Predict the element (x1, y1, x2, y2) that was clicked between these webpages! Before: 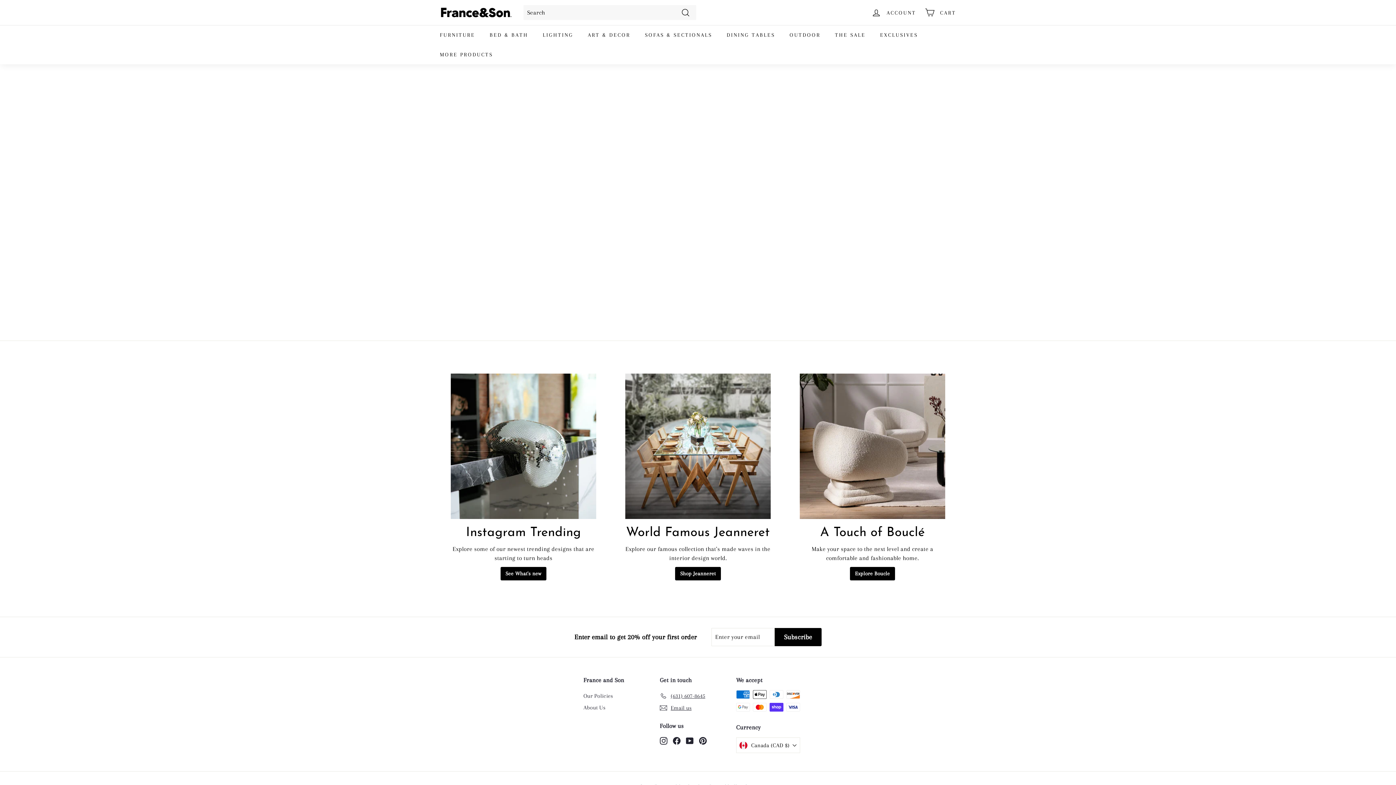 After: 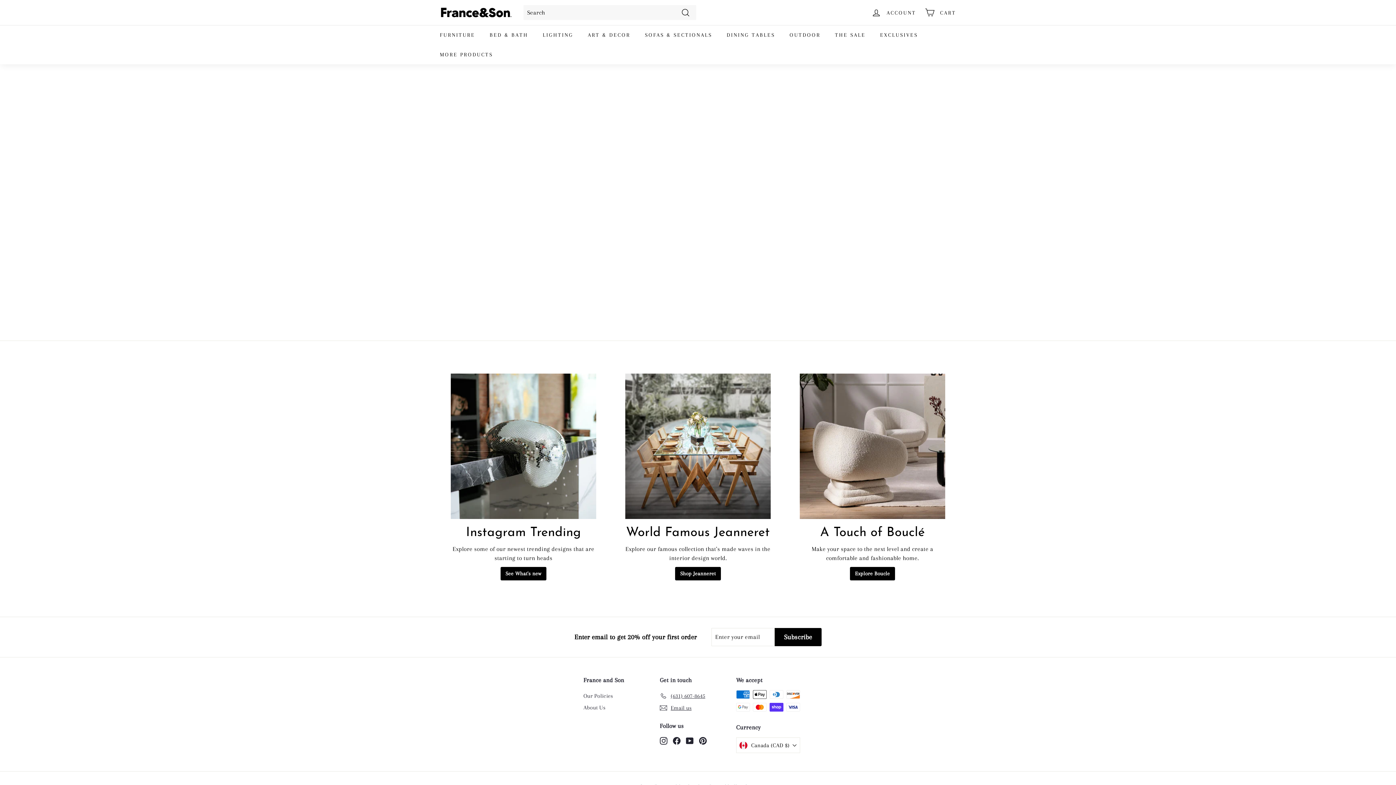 Action: bbox: (660, 736, 667, 745) label: Instagram